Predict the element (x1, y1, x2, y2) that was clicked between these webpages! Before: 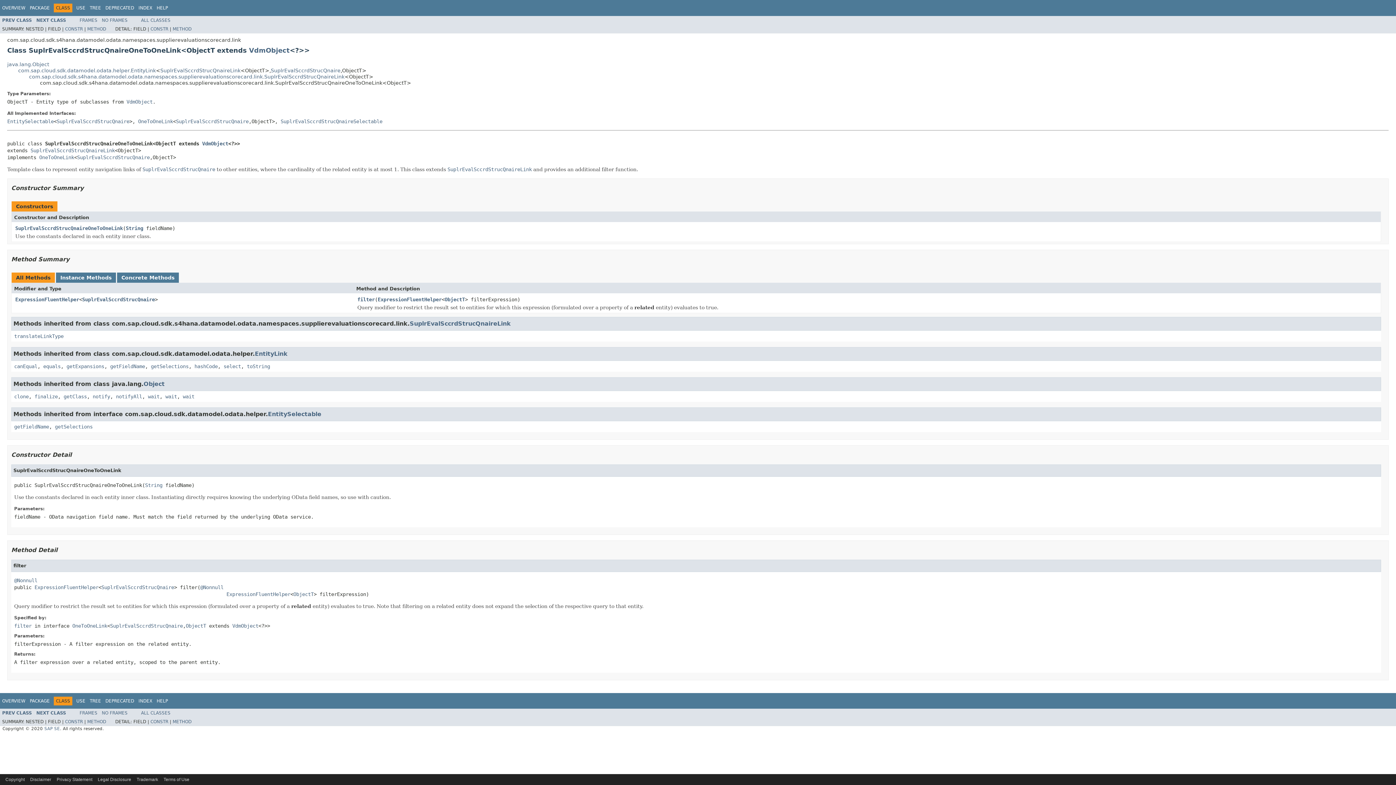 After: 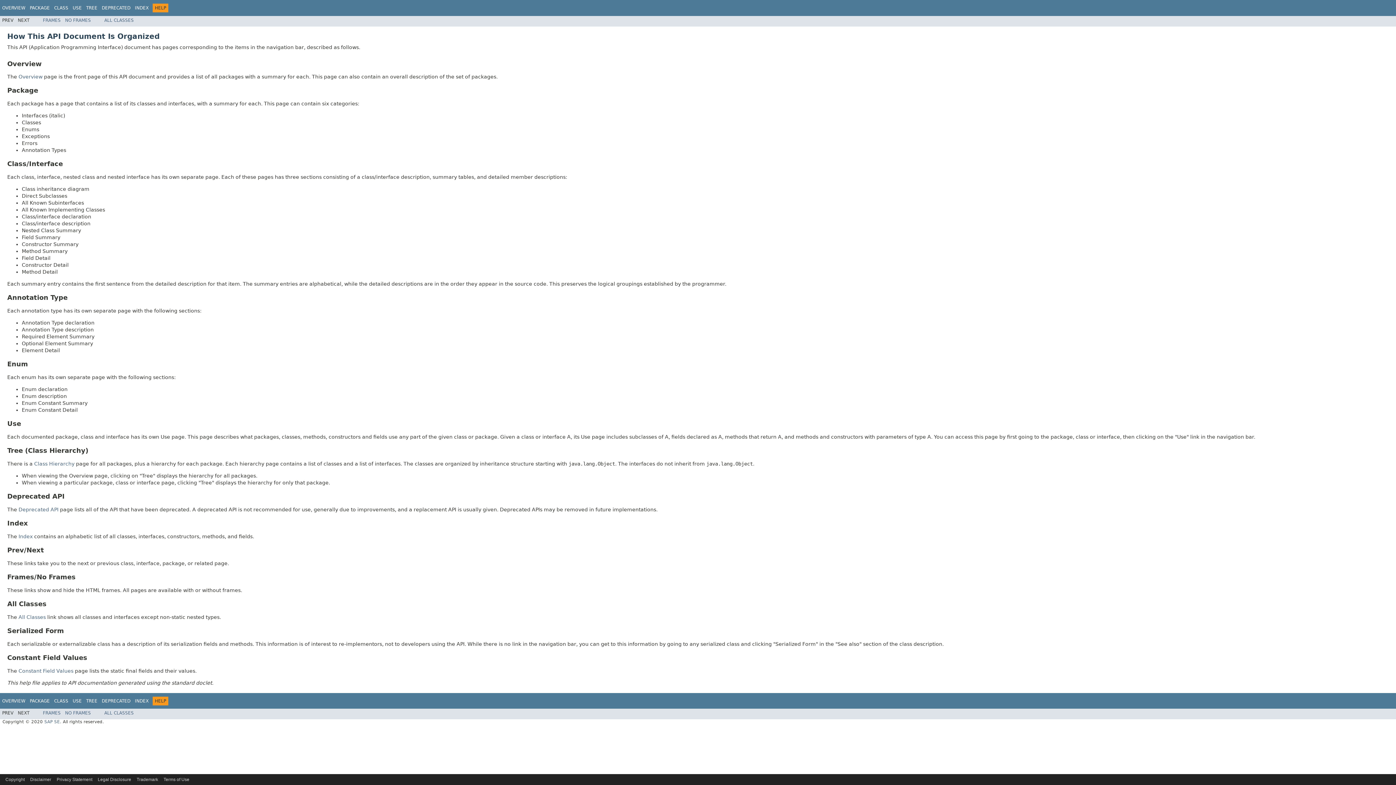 Action: label: HELP bbox: (156, 698, 168, 703)